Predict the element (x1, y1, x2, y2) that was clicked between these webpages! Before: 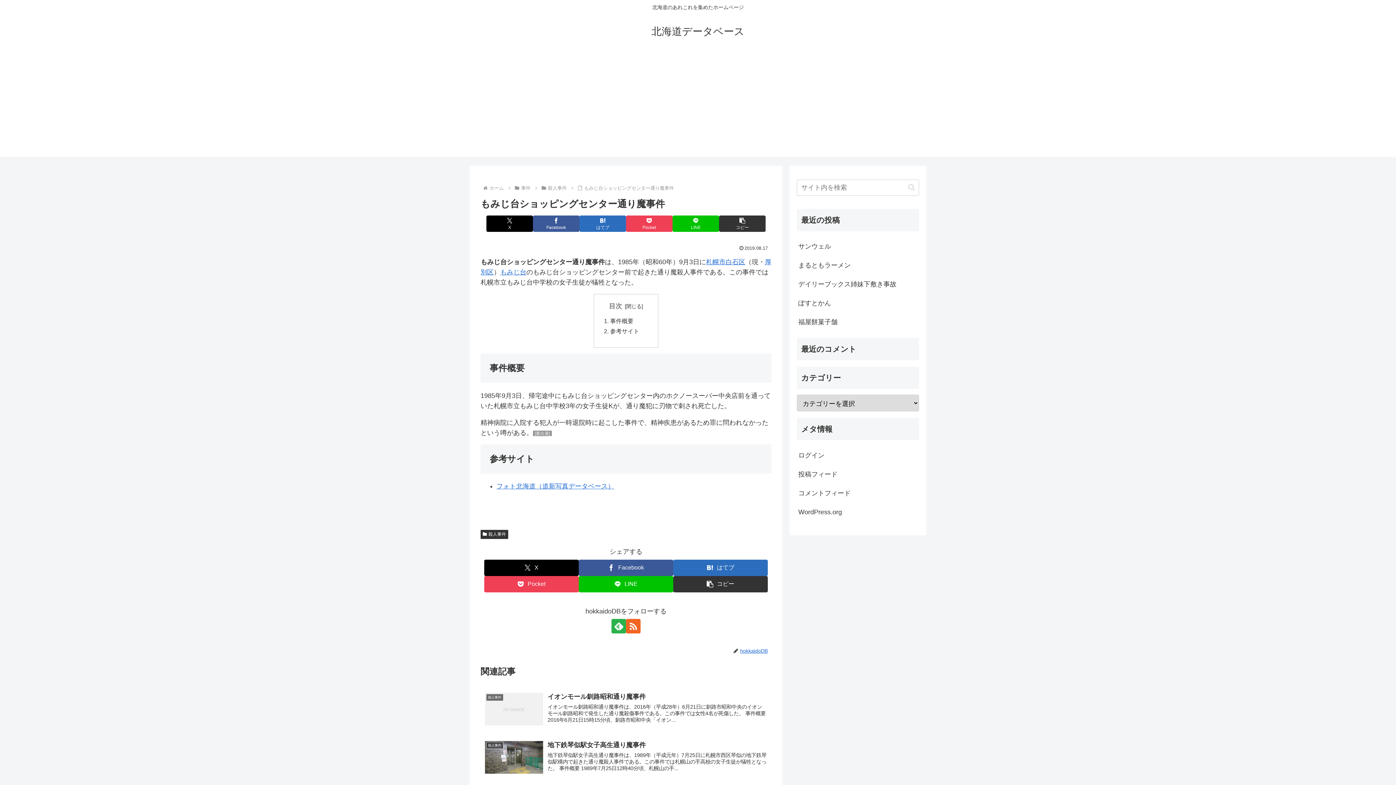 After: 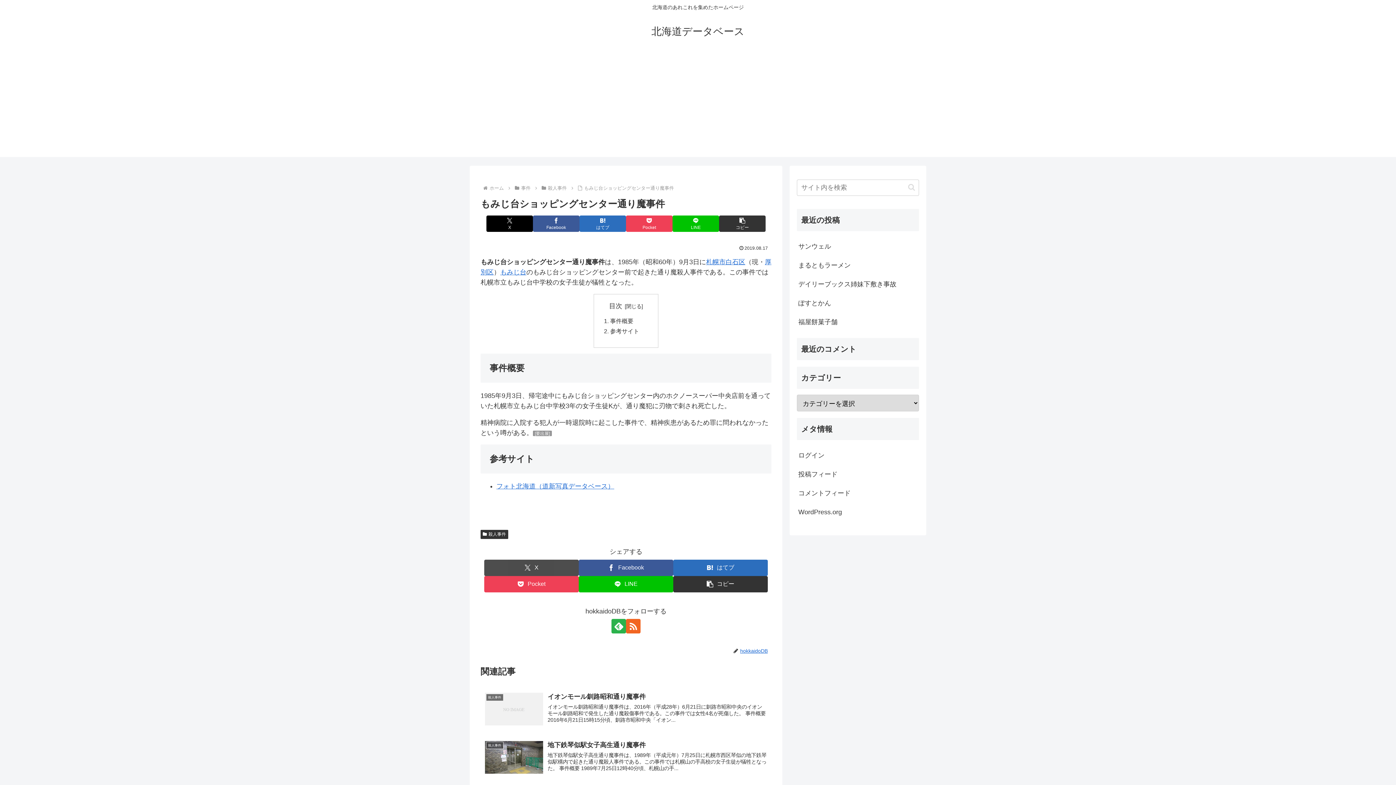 Action: label: Xでシェア bbox: (484, 559, 578, 576)